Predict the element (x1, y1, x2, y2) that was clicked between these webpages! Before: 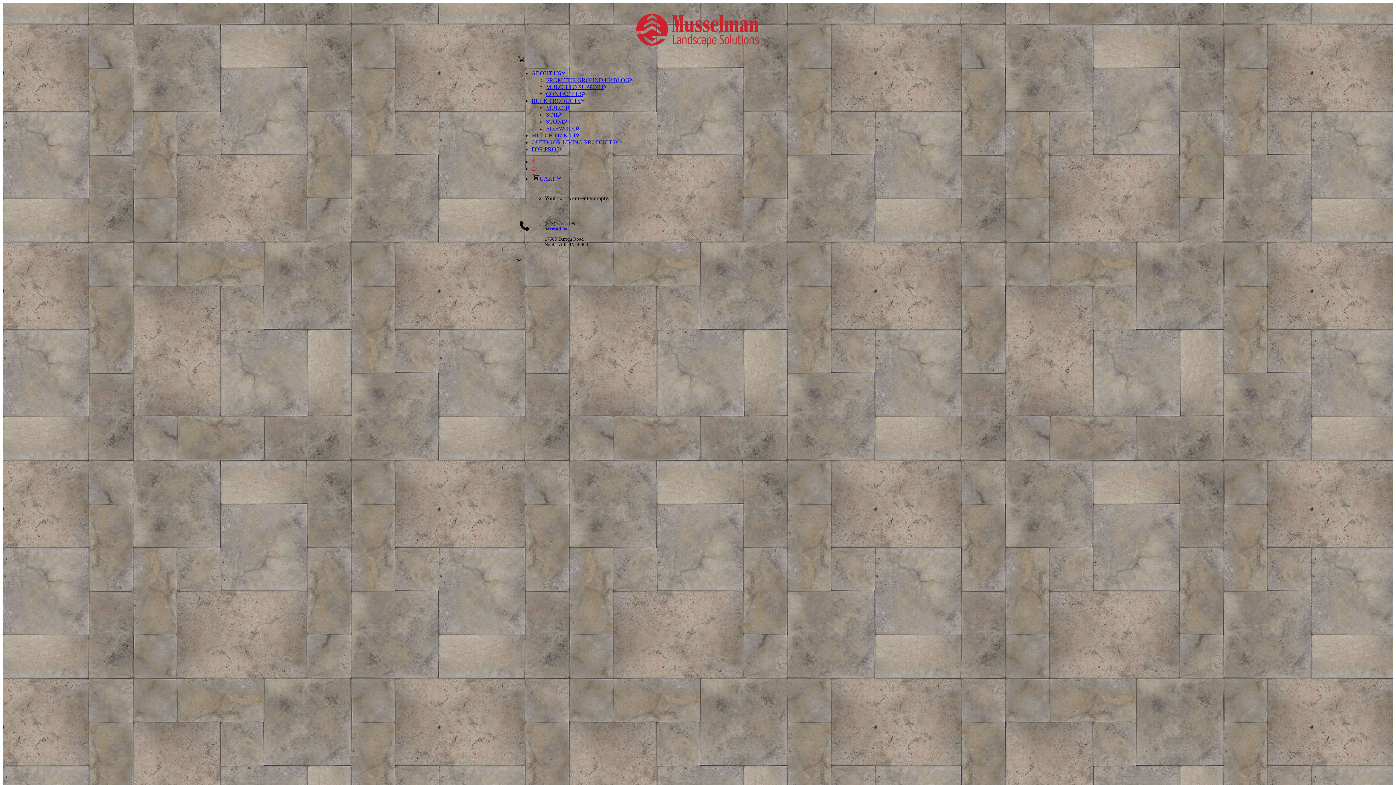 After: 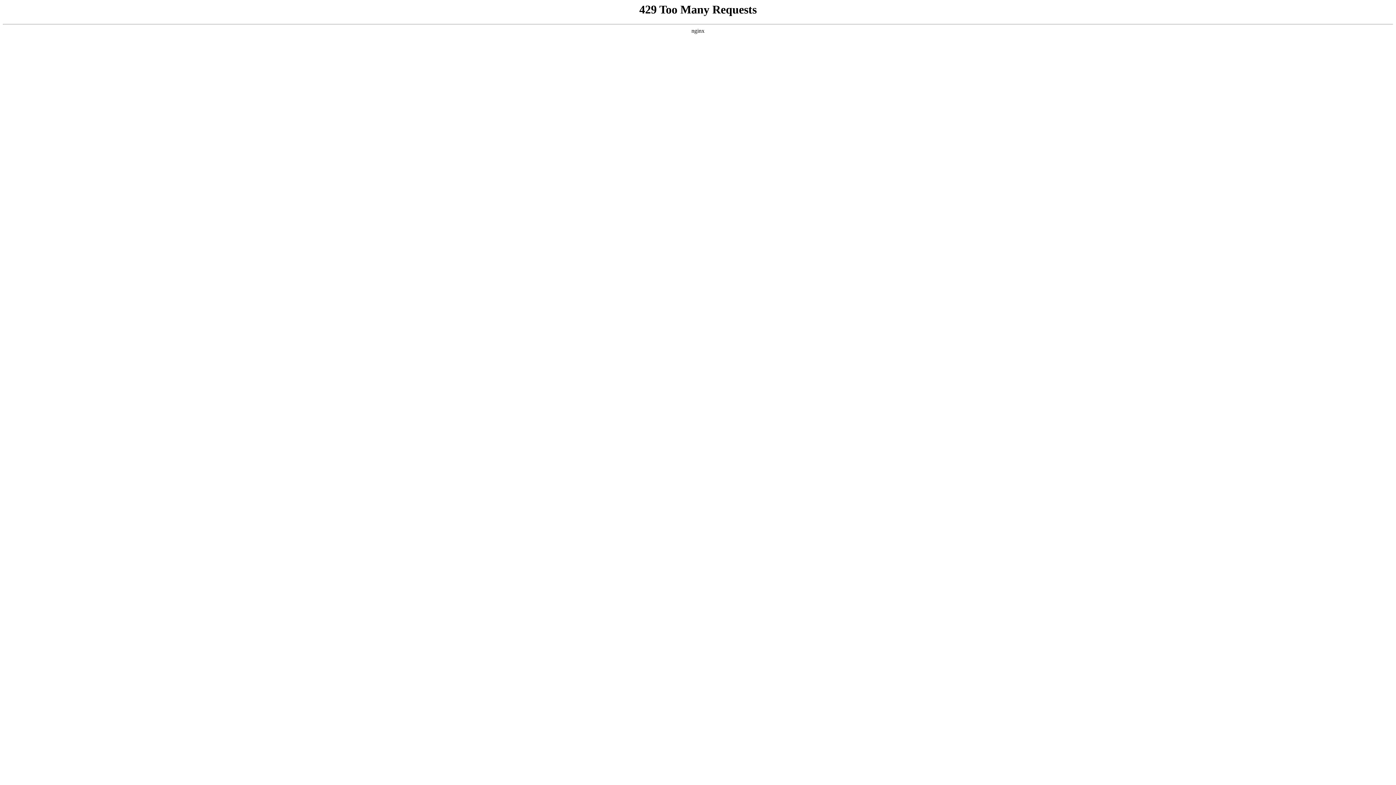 Action: bbox: (531, 139, 617, 145) label: OUTDOOR LIVING PRODUCTS